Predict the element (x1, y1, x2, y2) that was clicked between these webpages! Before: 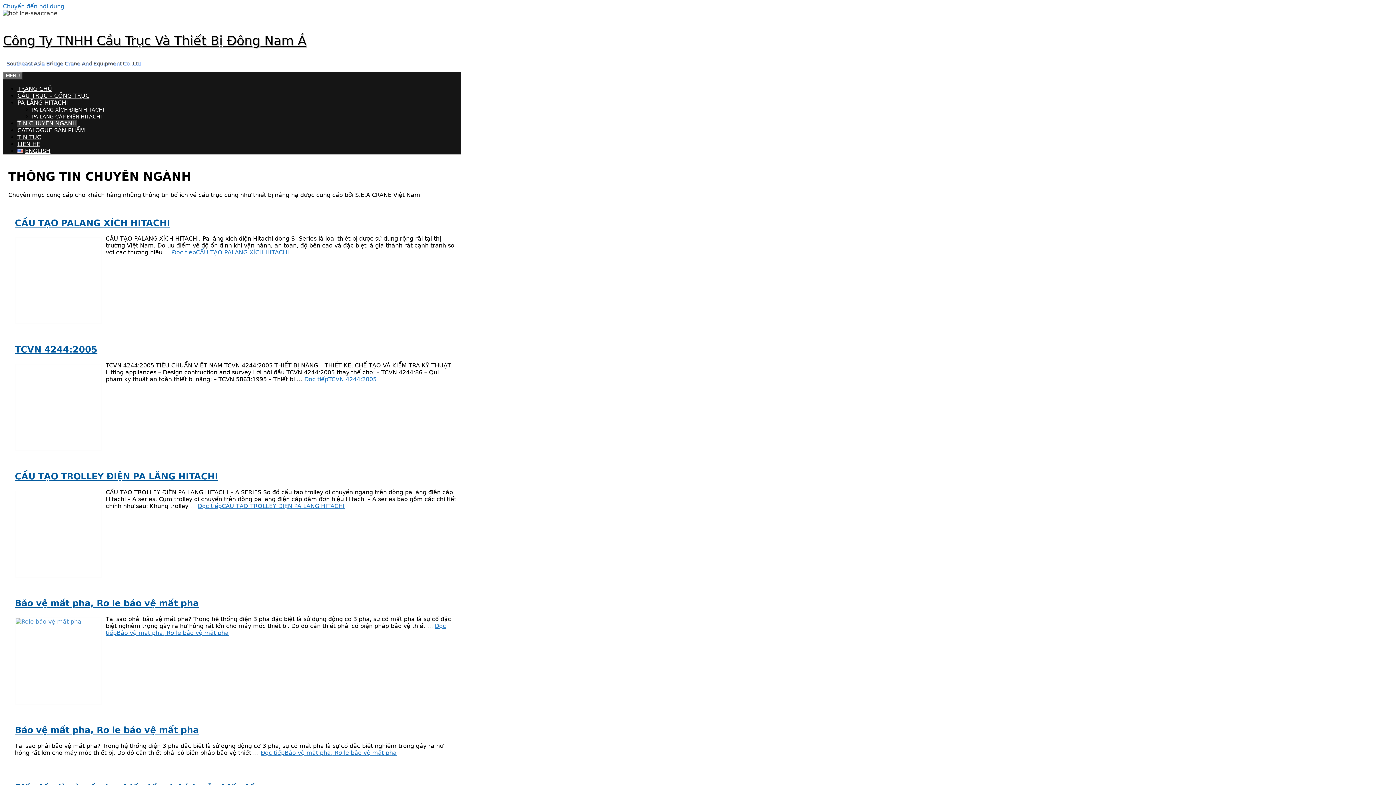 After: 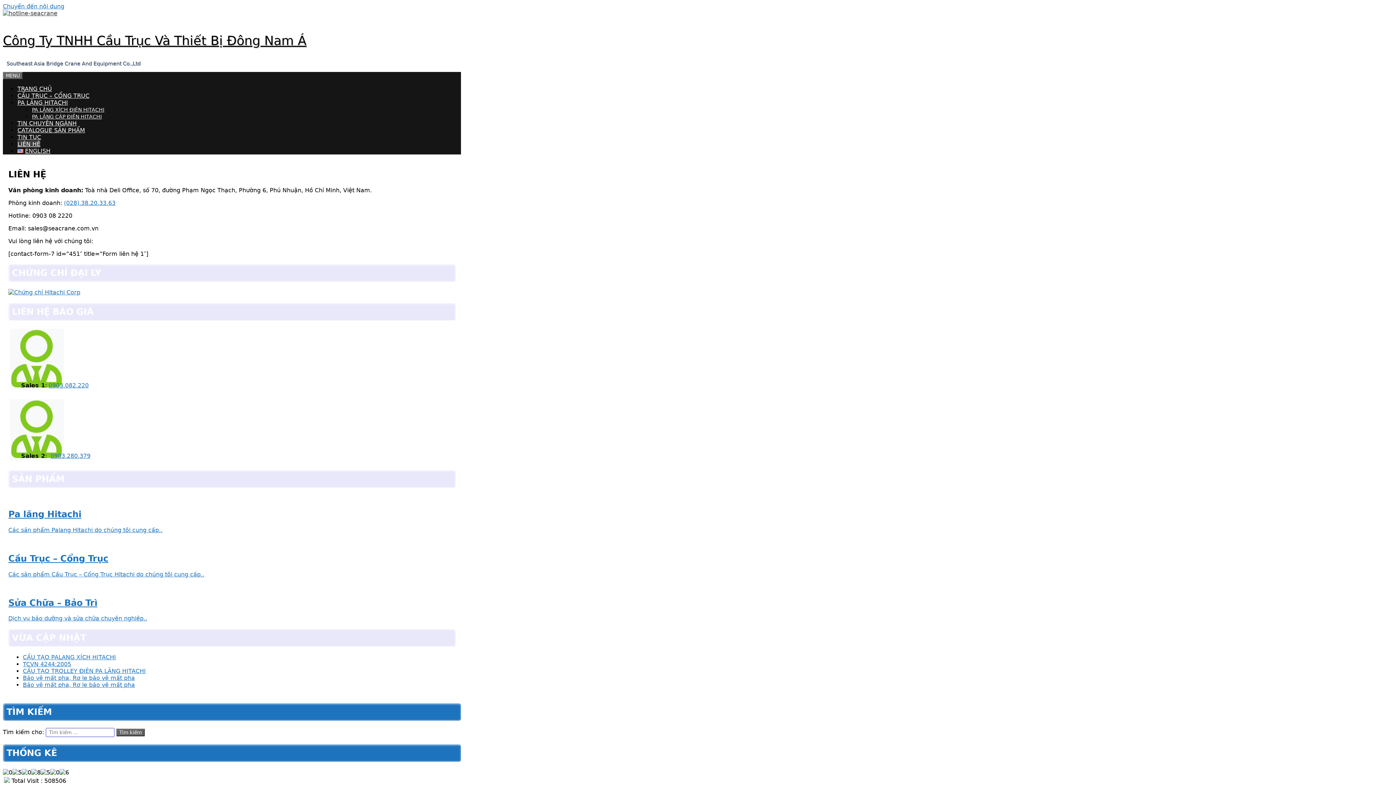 Action: bbox: (17, 140, 40, 147) label: LIÊN HỆ